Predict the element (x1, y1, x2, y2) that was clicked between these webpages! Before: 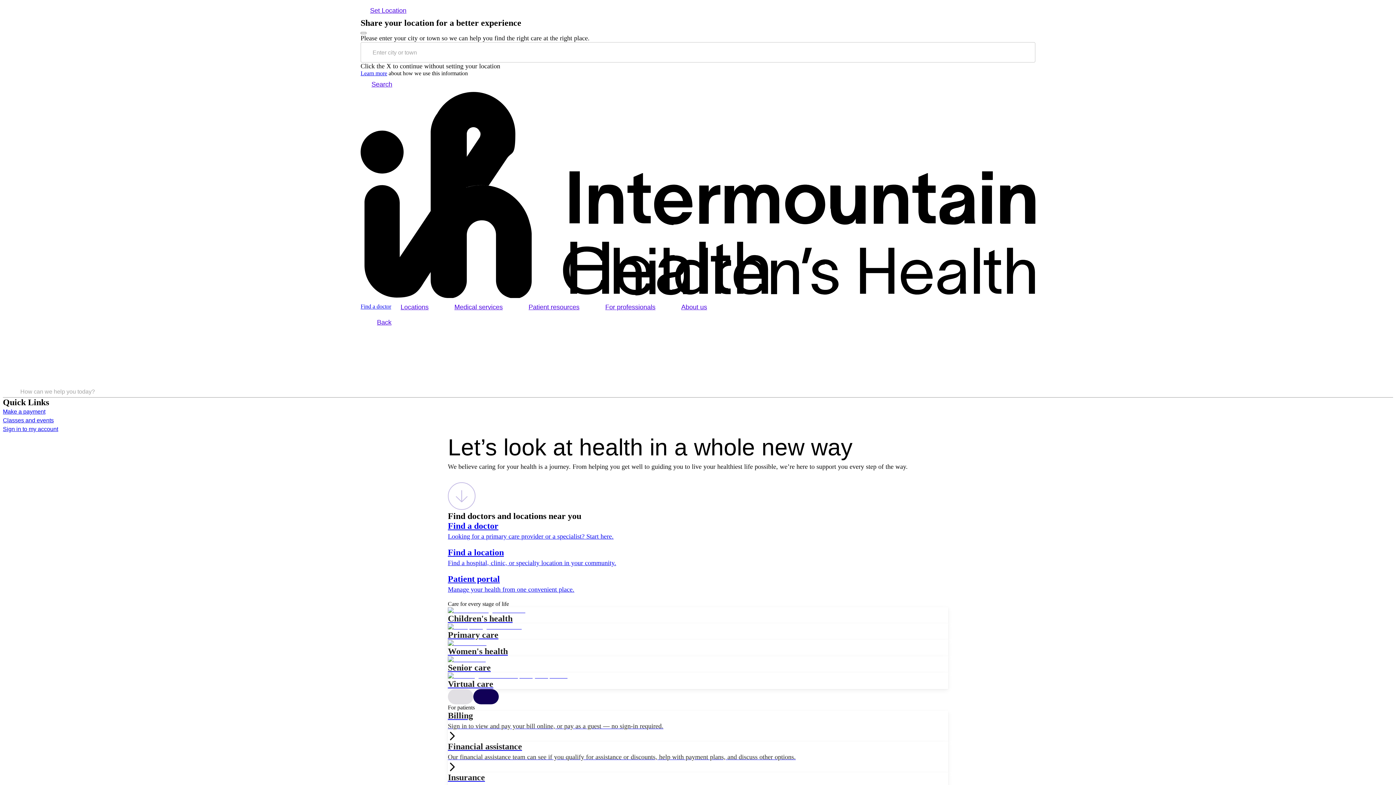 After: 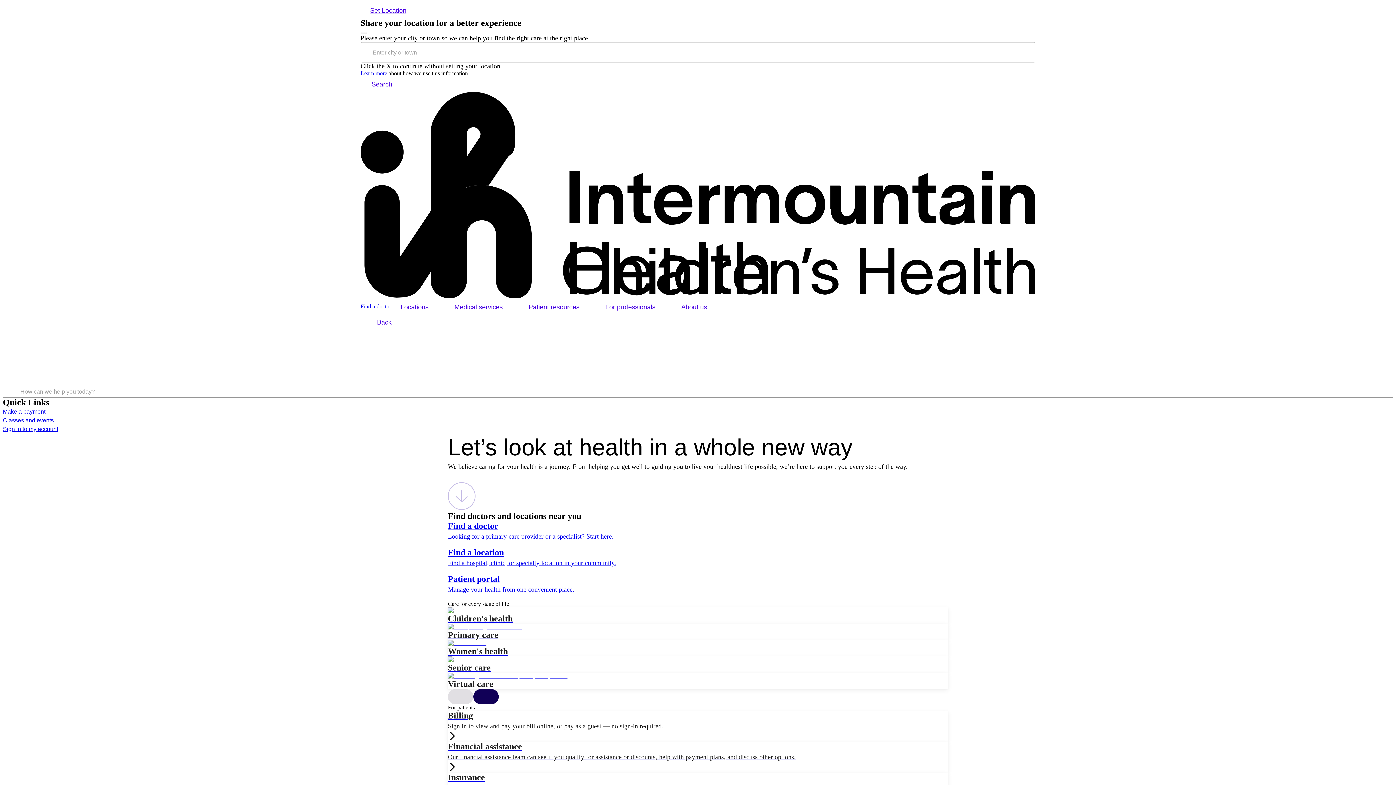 Action: label: Financial assistance

Our financial assistance team can see if you qualify for assistance or discounts, help with payment plans, and discuss other options. bbox: (448, 742, 948, 773)